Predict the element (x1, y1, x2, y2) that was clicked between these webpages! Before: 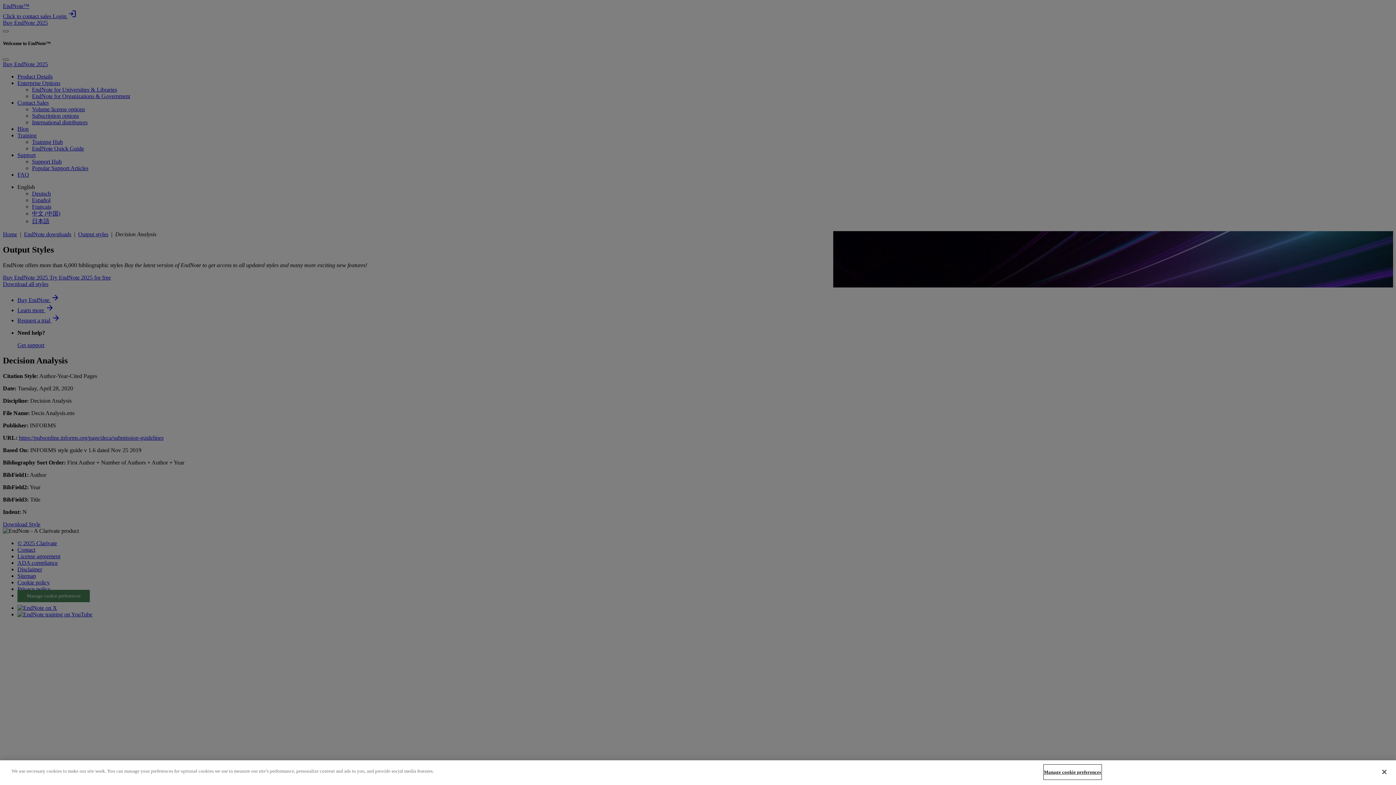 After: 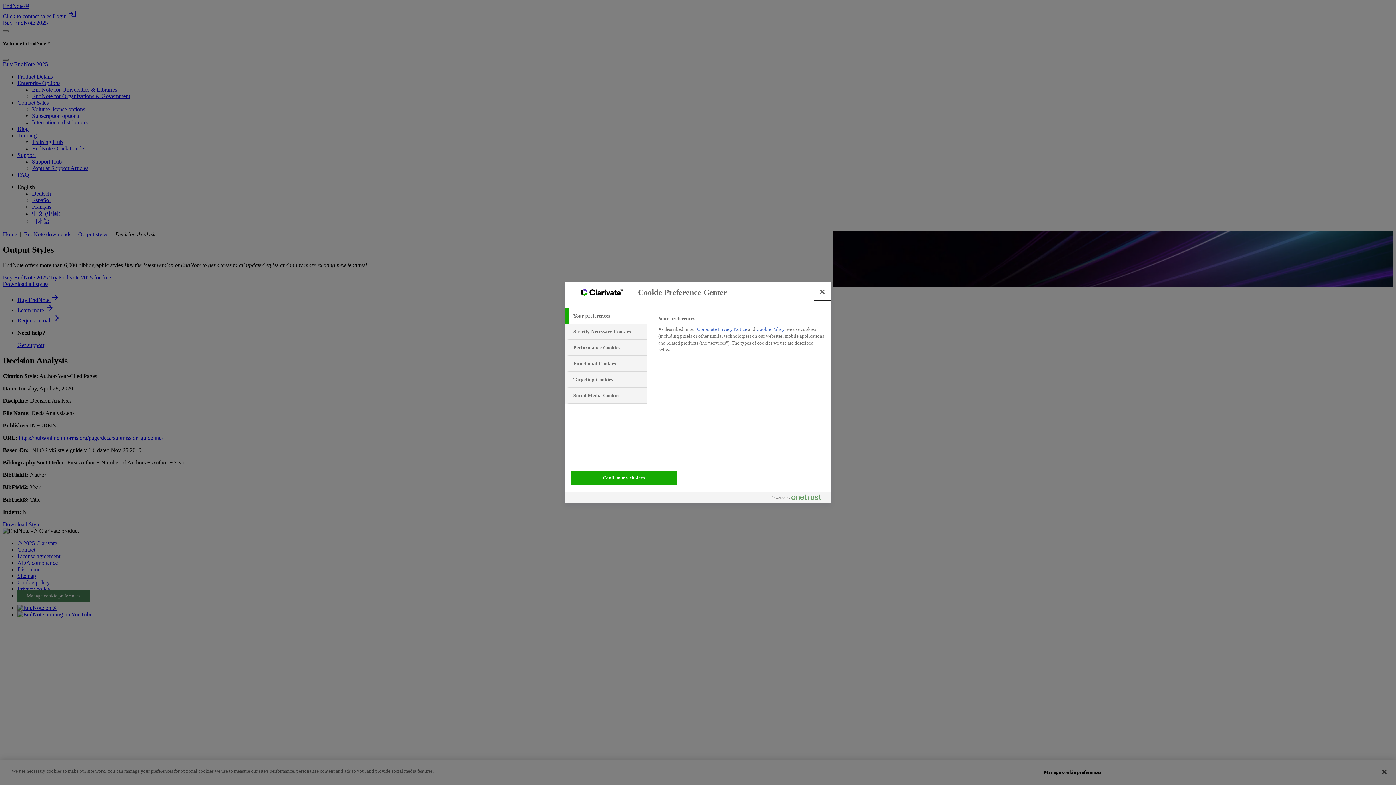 Action: bbox: (1044, 765, 1101, 779) label: Manage cookie preferences